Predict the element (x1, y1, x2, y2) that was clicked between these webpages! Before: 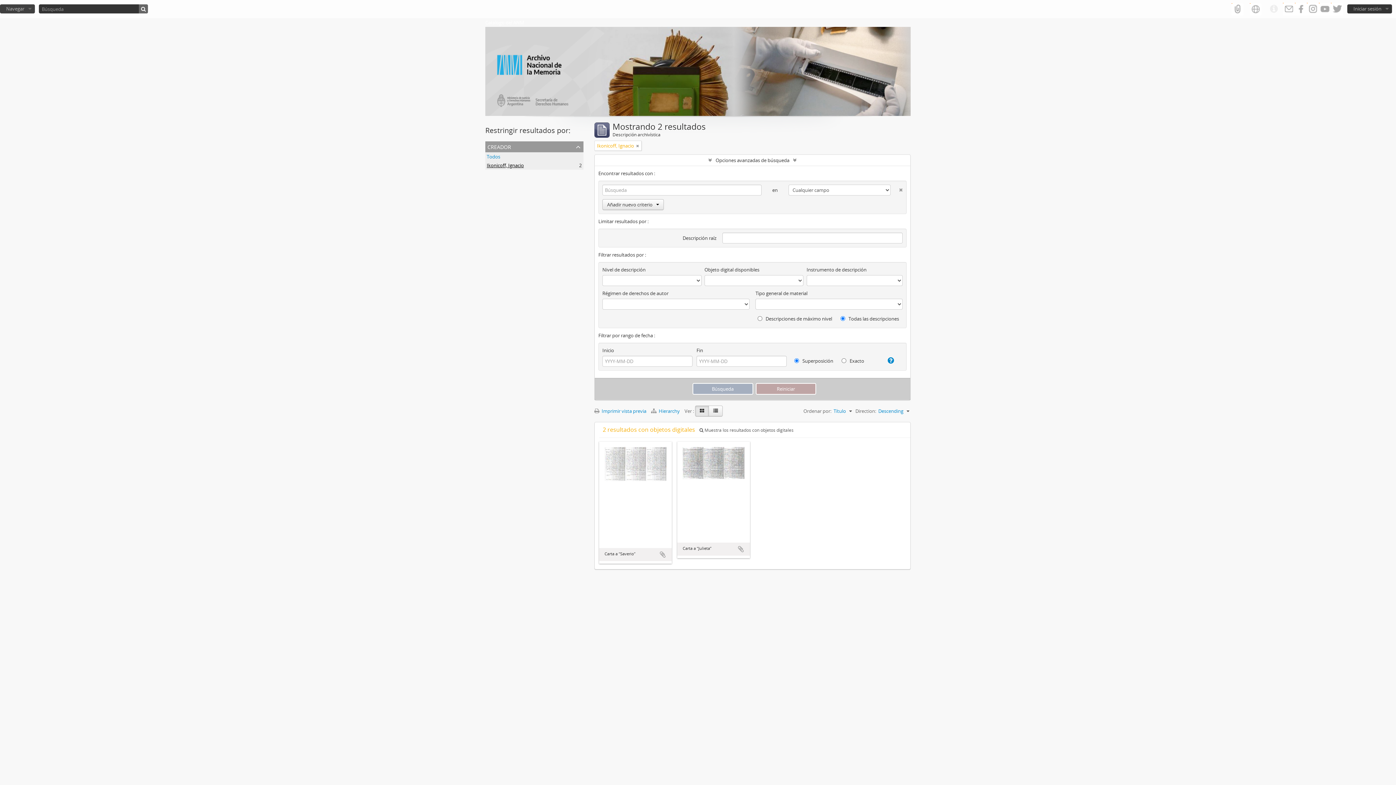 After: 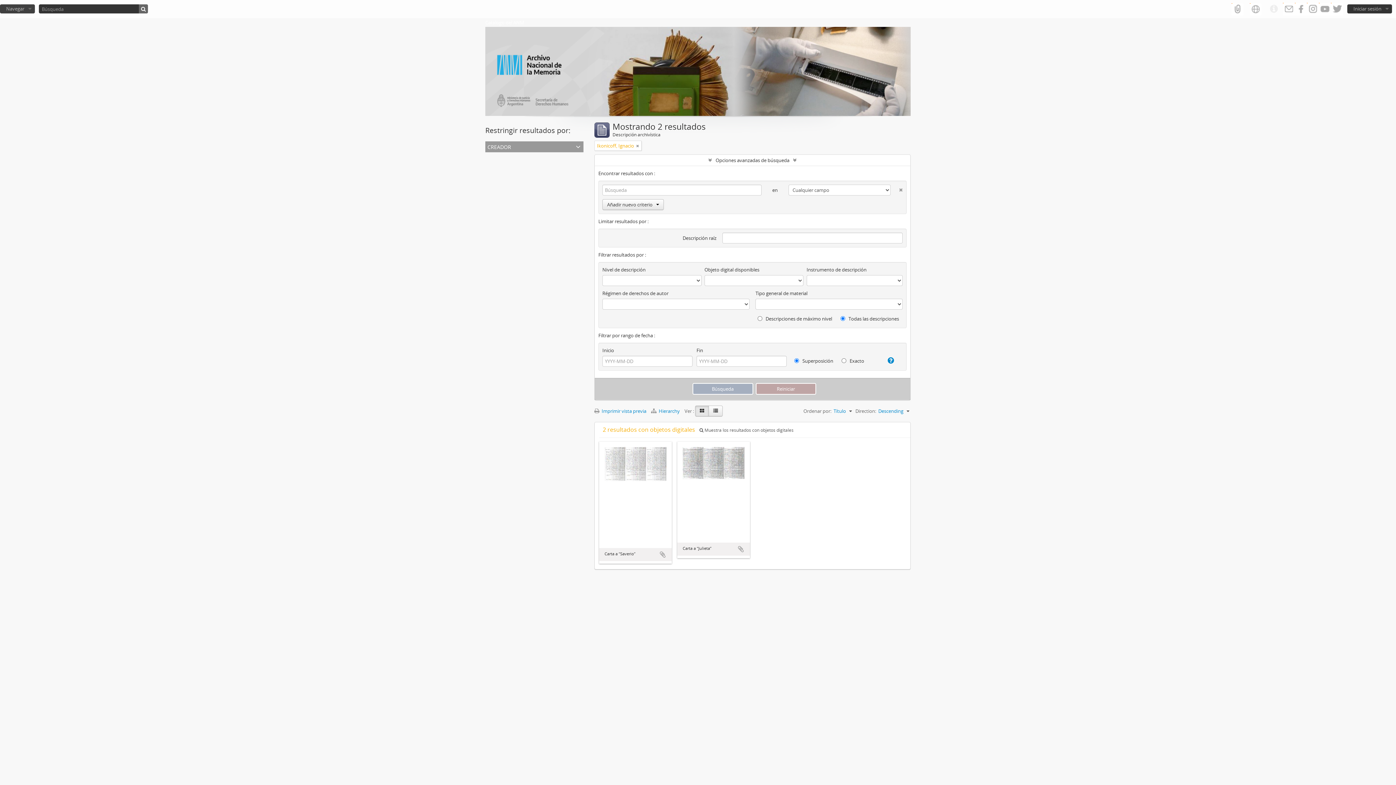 Action: label: creador bbox: (485, 141, 583, 152)